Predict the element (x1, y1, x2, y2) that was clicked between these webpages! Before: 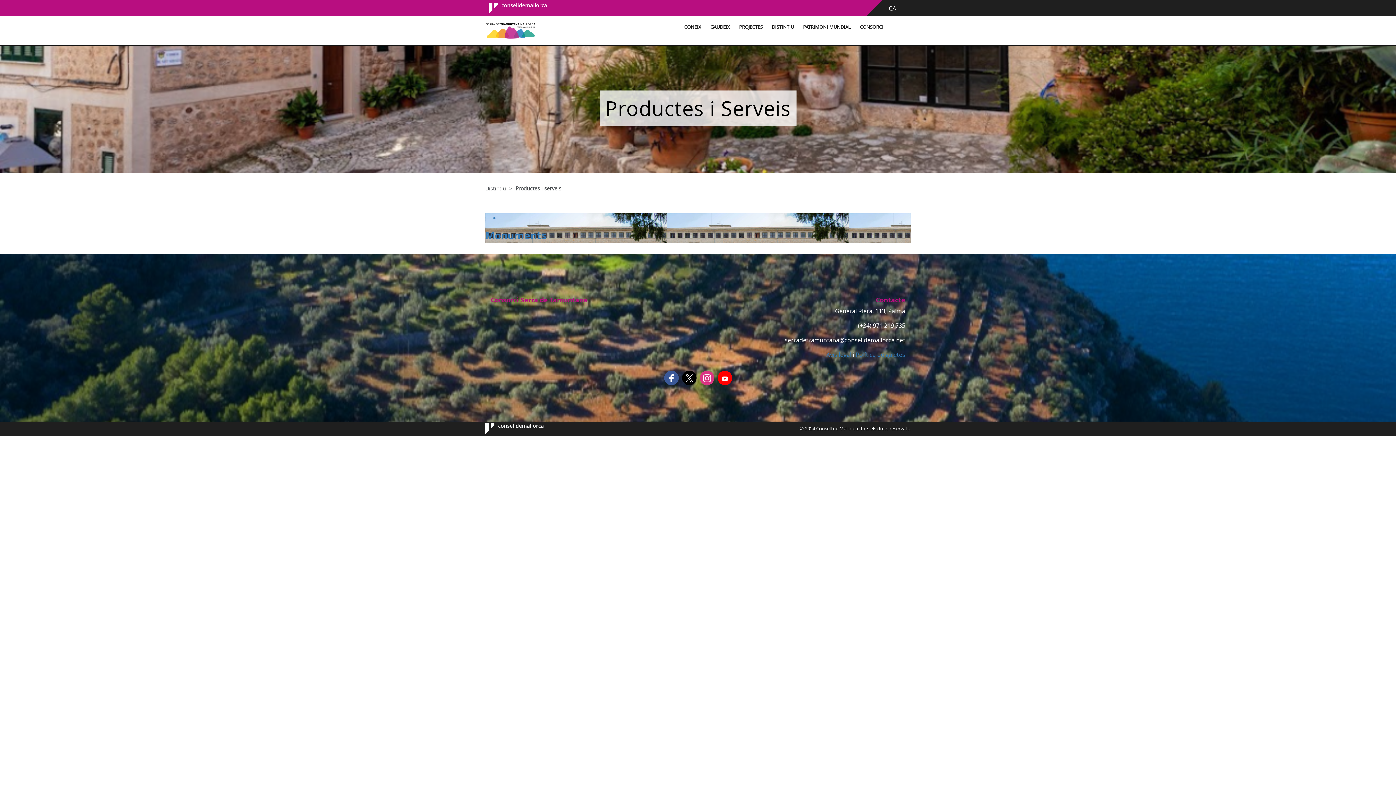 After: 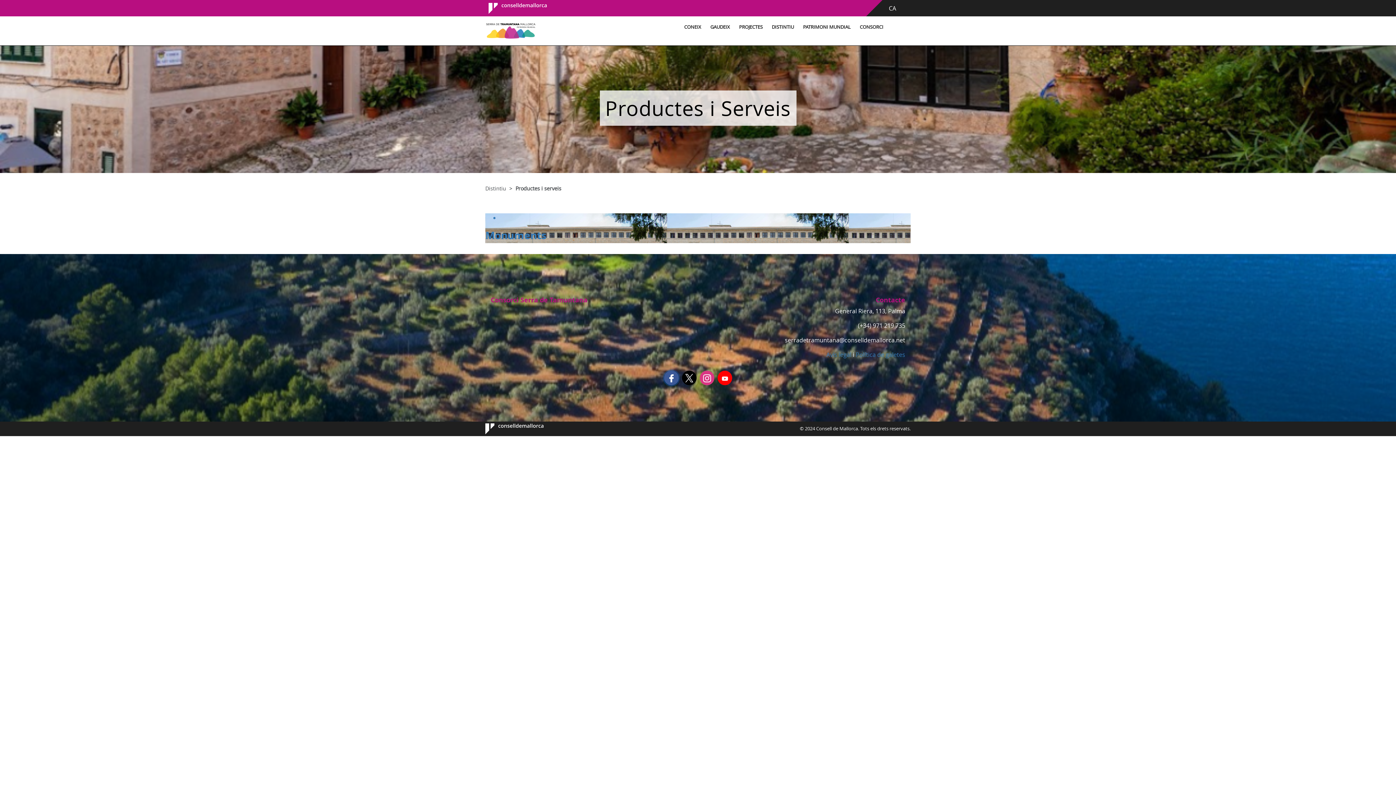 Action: bbox: (664, 371, 678, 385)